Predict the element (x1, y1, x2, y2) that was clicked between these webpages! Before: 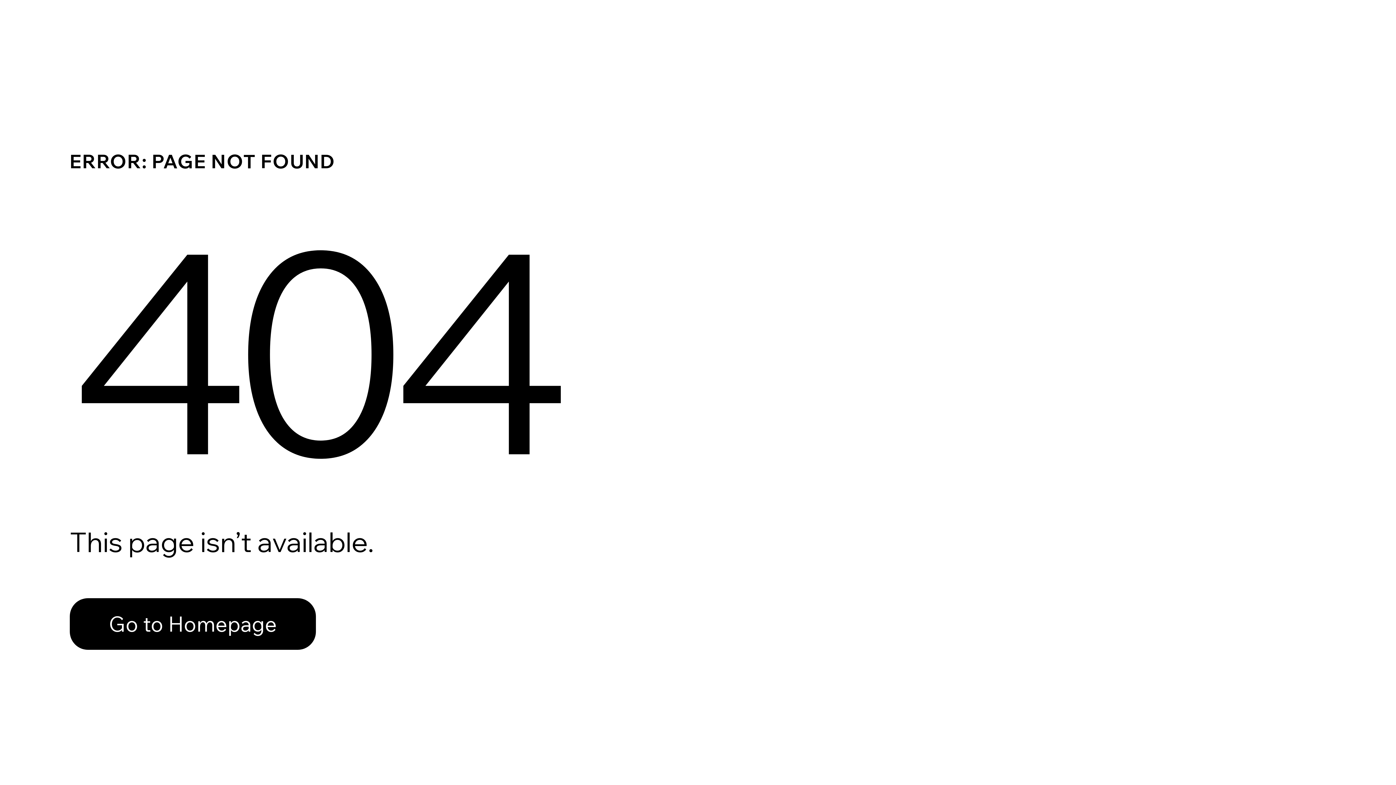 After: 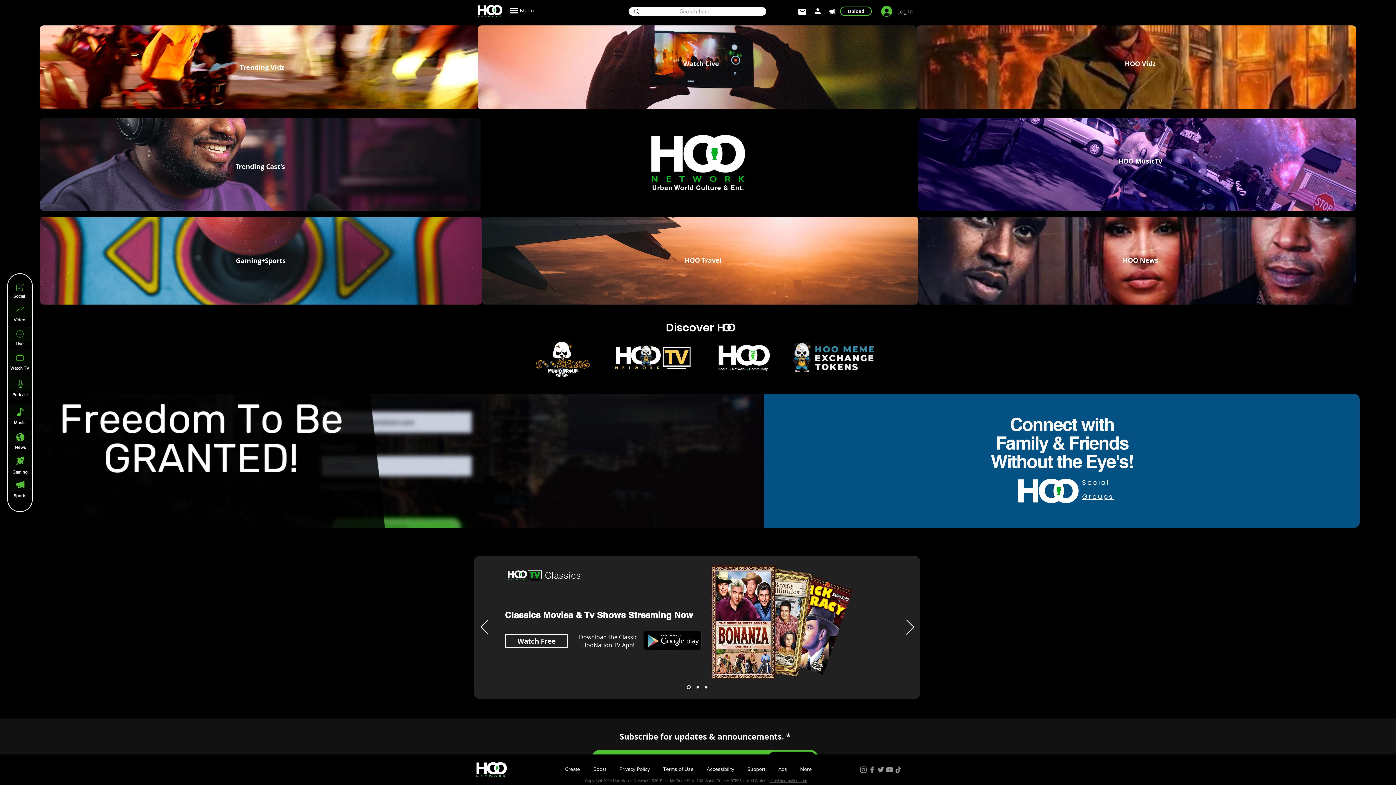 Action: bbox: (69, 598, 316, 650) label: Go to Homepage